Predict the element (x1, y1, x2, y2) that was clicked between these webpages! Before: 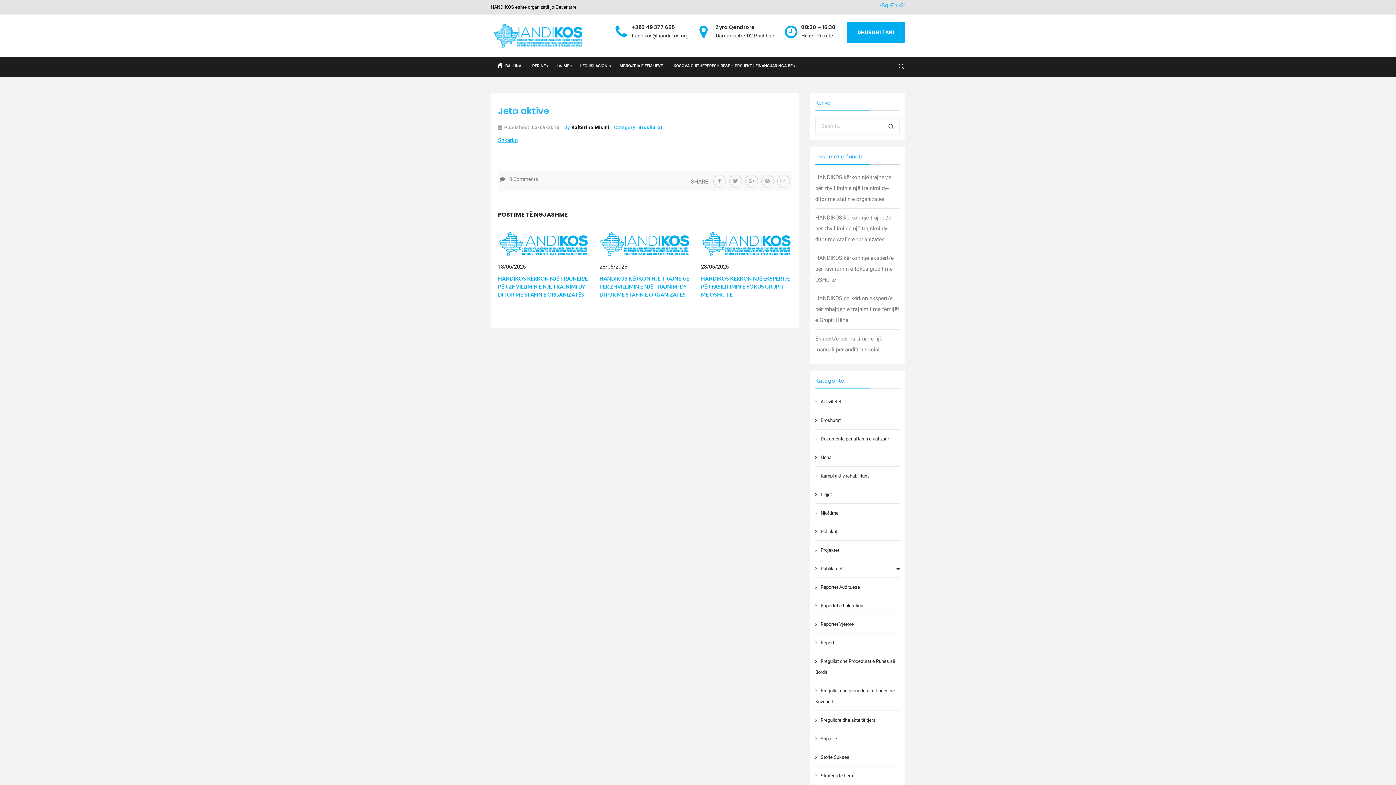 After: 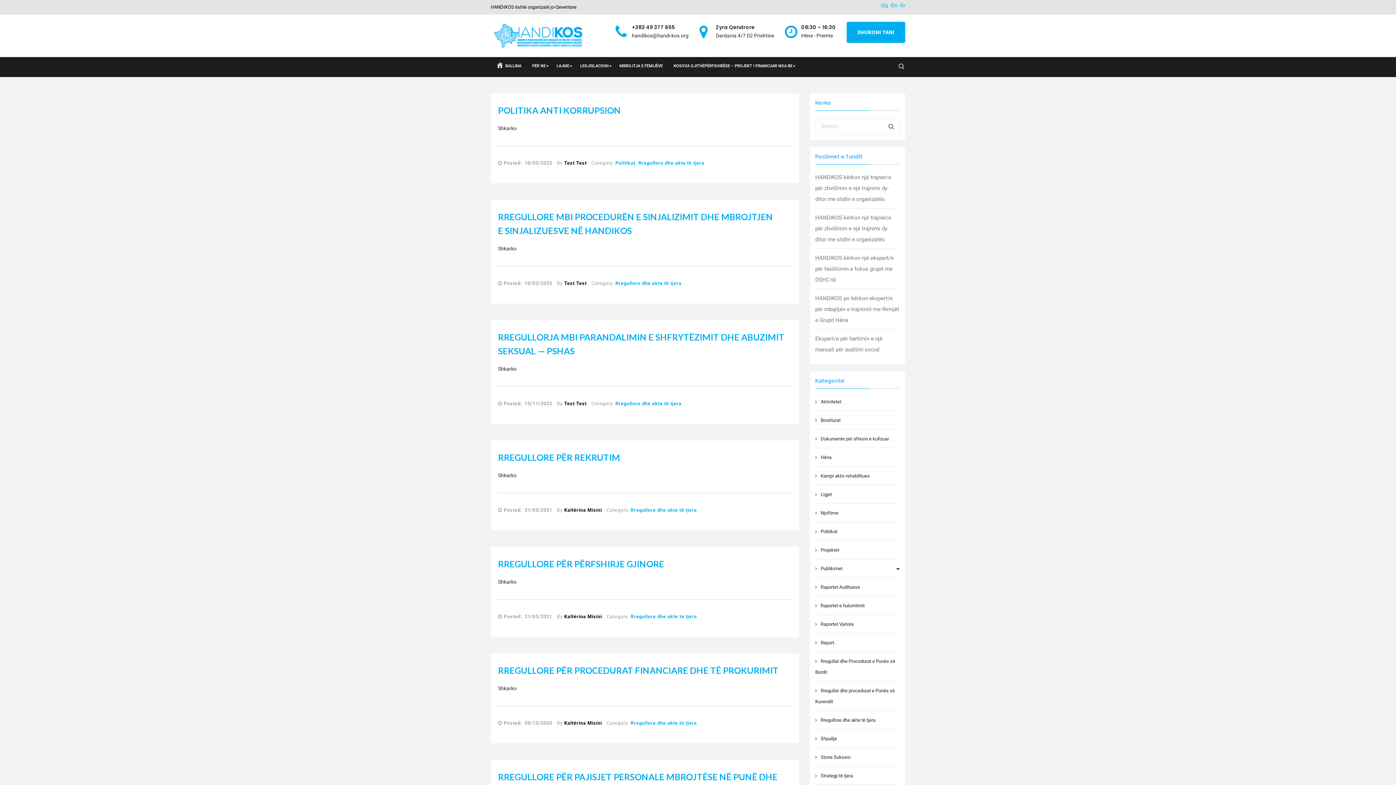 Action: bbox: (815, 717, 875, 723) label: Rregullore dhe akte të tjera